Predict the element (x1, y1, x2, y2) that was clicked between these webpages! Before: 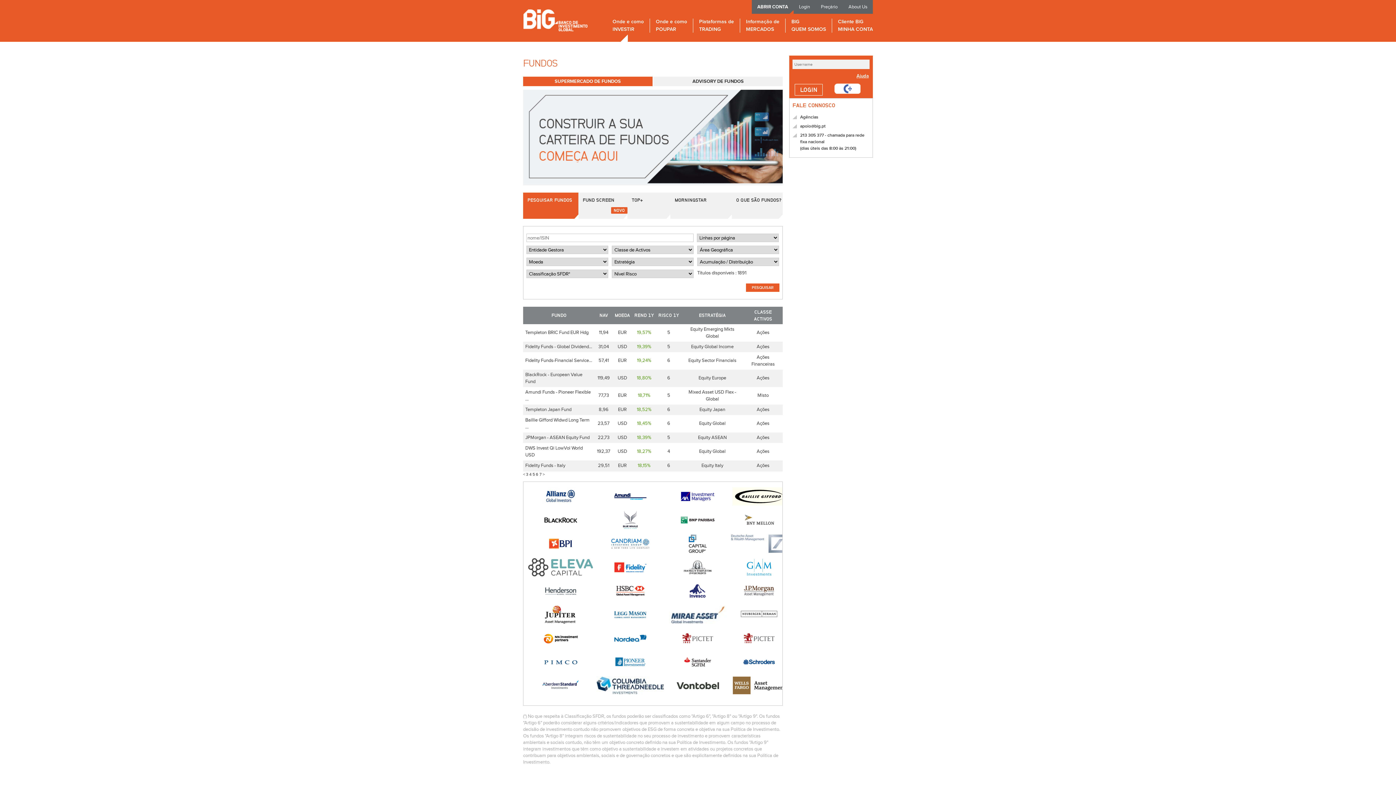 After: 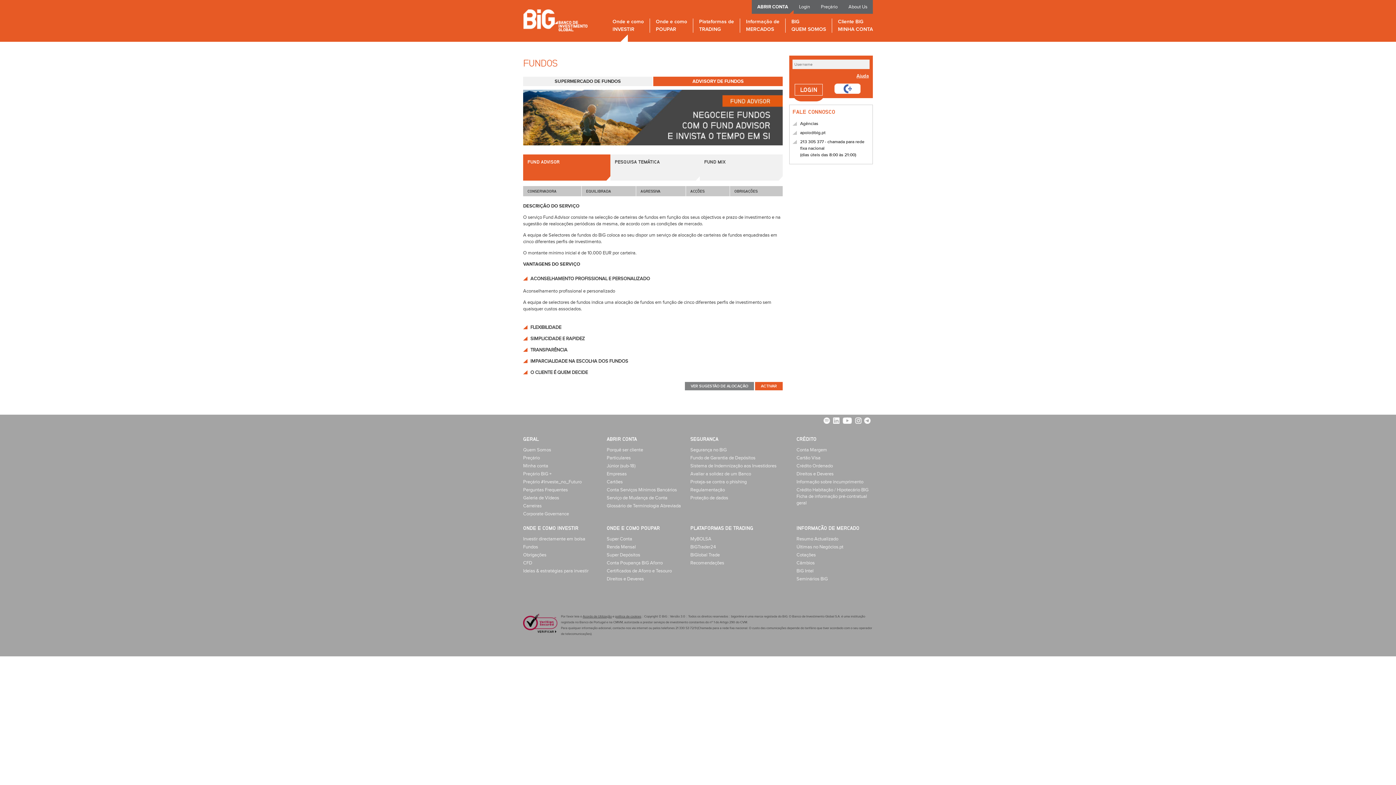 Action: bbox: (692, 78, 743, 84) label: ADVISORY DE FUNDOS